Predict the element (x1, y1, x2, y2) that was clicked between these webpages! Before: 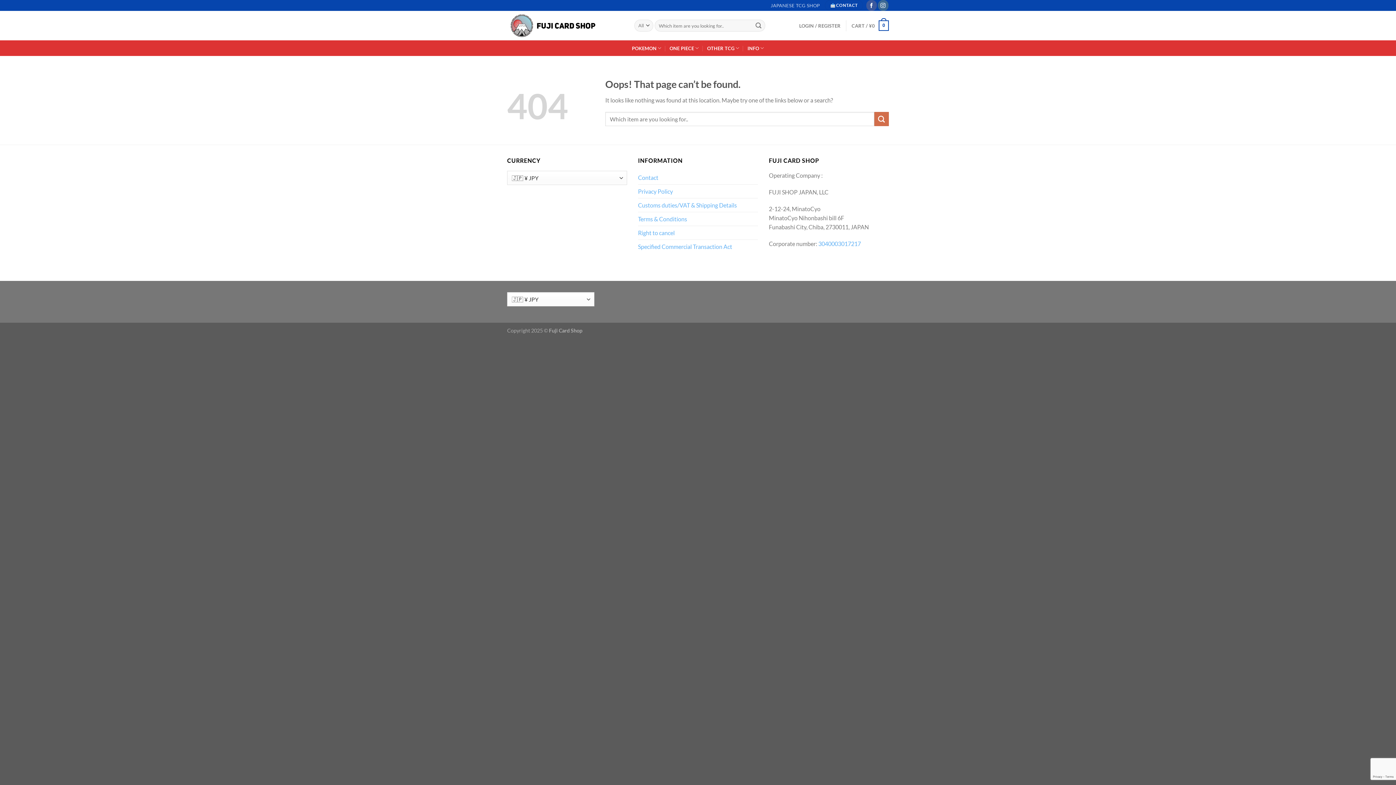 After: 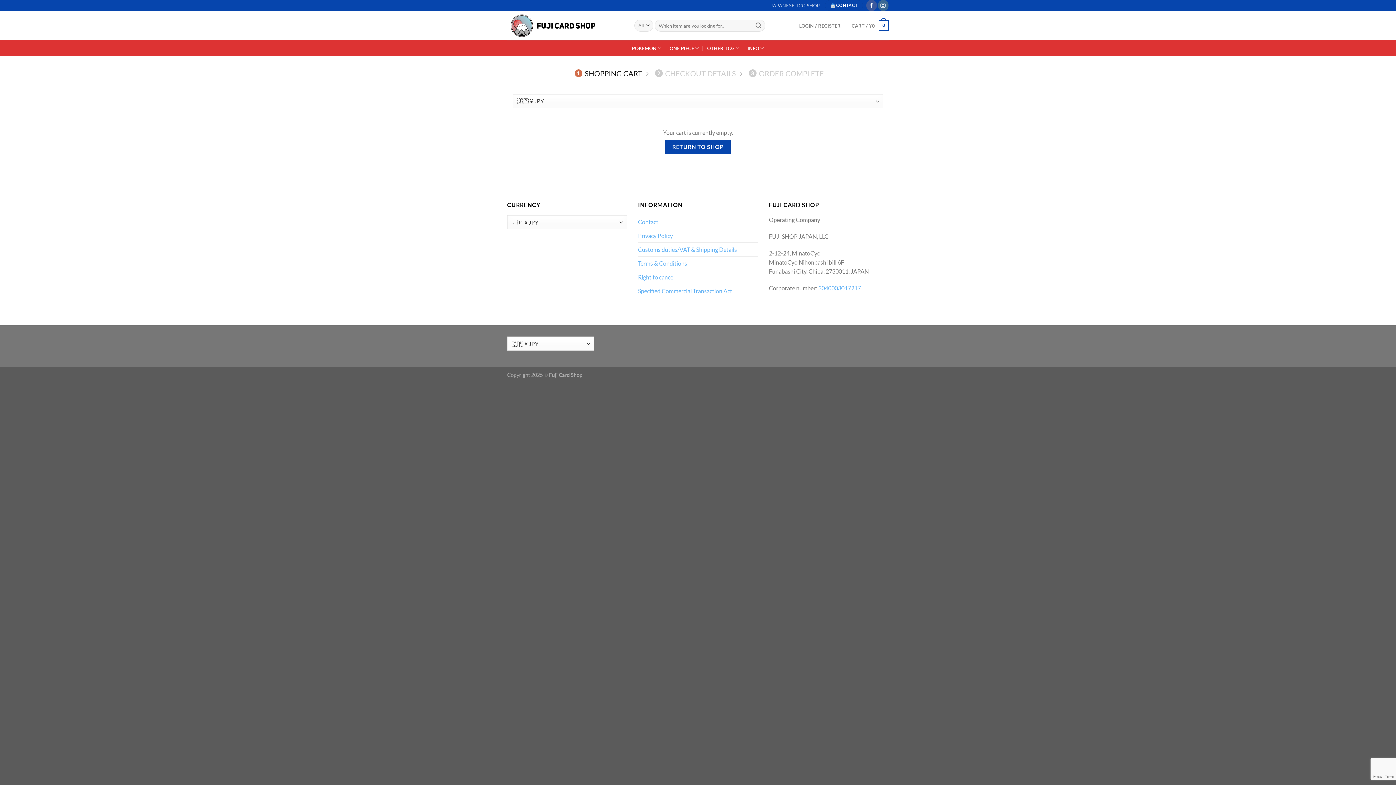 Action: label: CART / ¥0
0 bbox: (851, 15, 889, 35)